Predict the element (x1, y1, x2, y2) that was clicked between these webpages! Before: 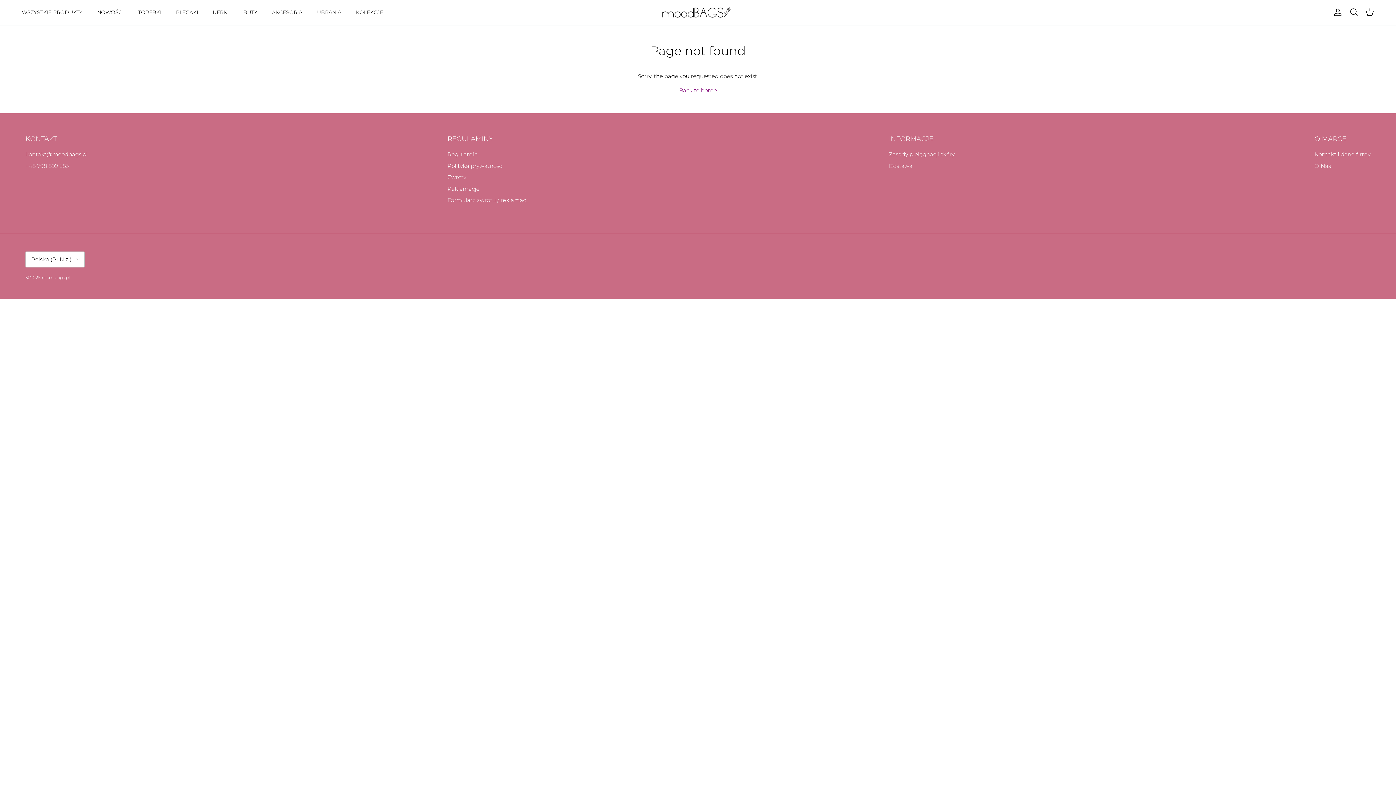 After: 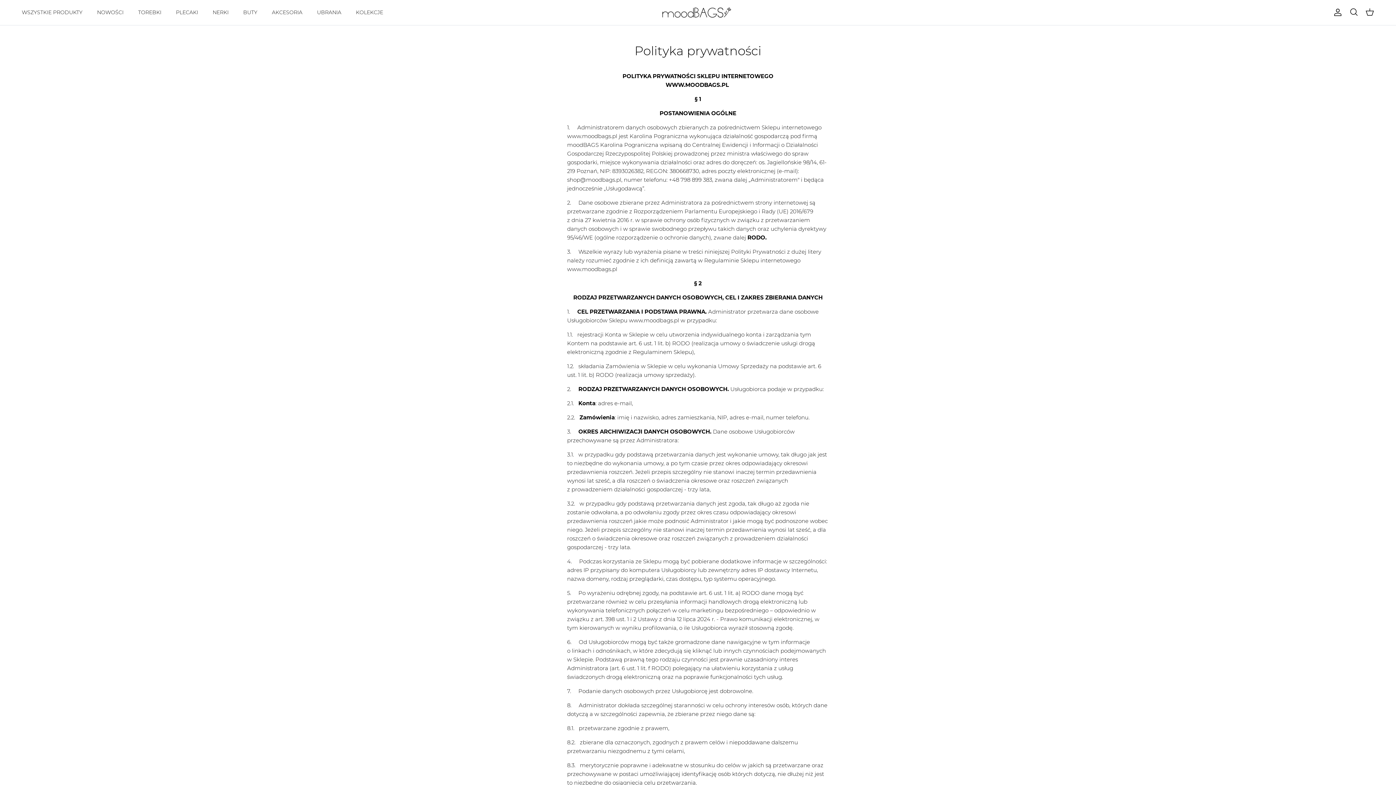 Action: bbox: (447, 162, 503, 169) label: Polityka prywatności